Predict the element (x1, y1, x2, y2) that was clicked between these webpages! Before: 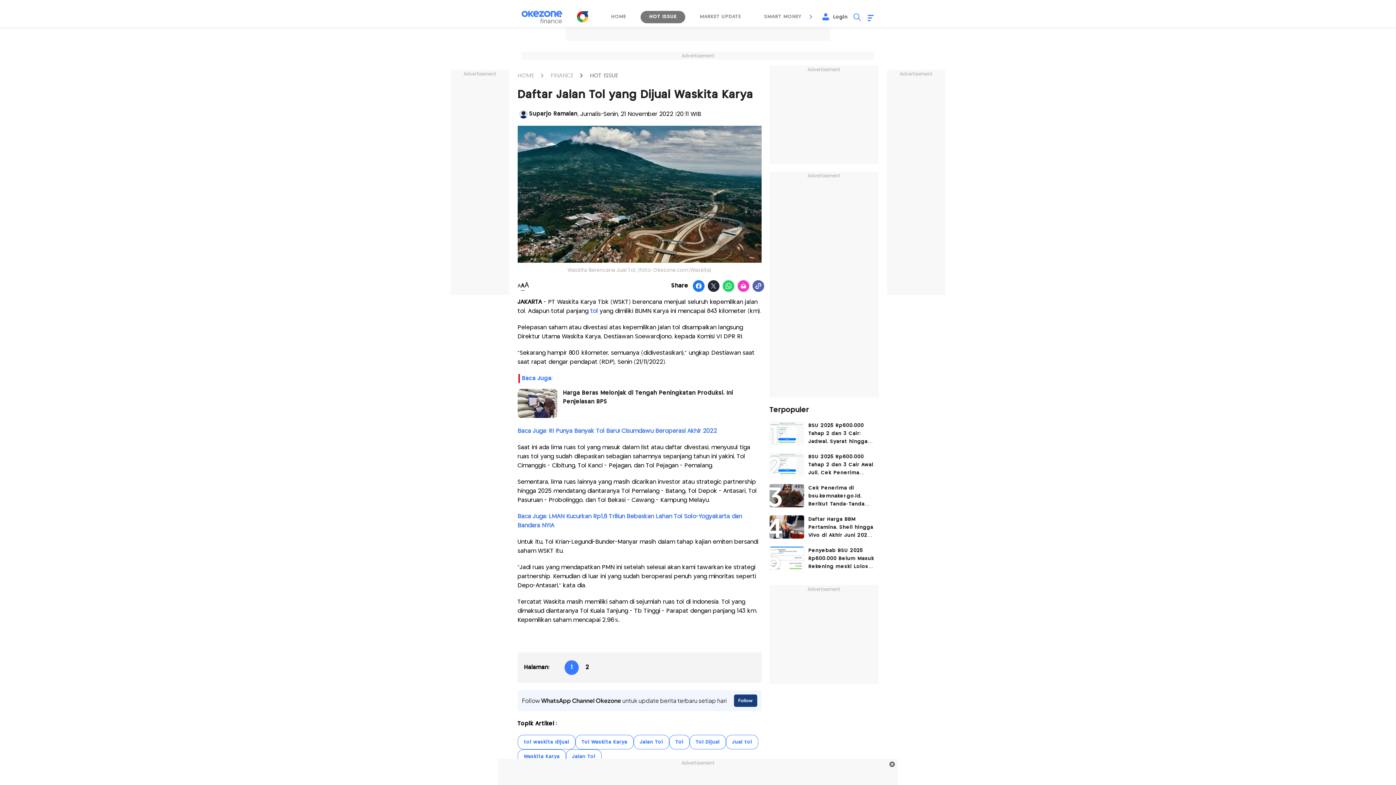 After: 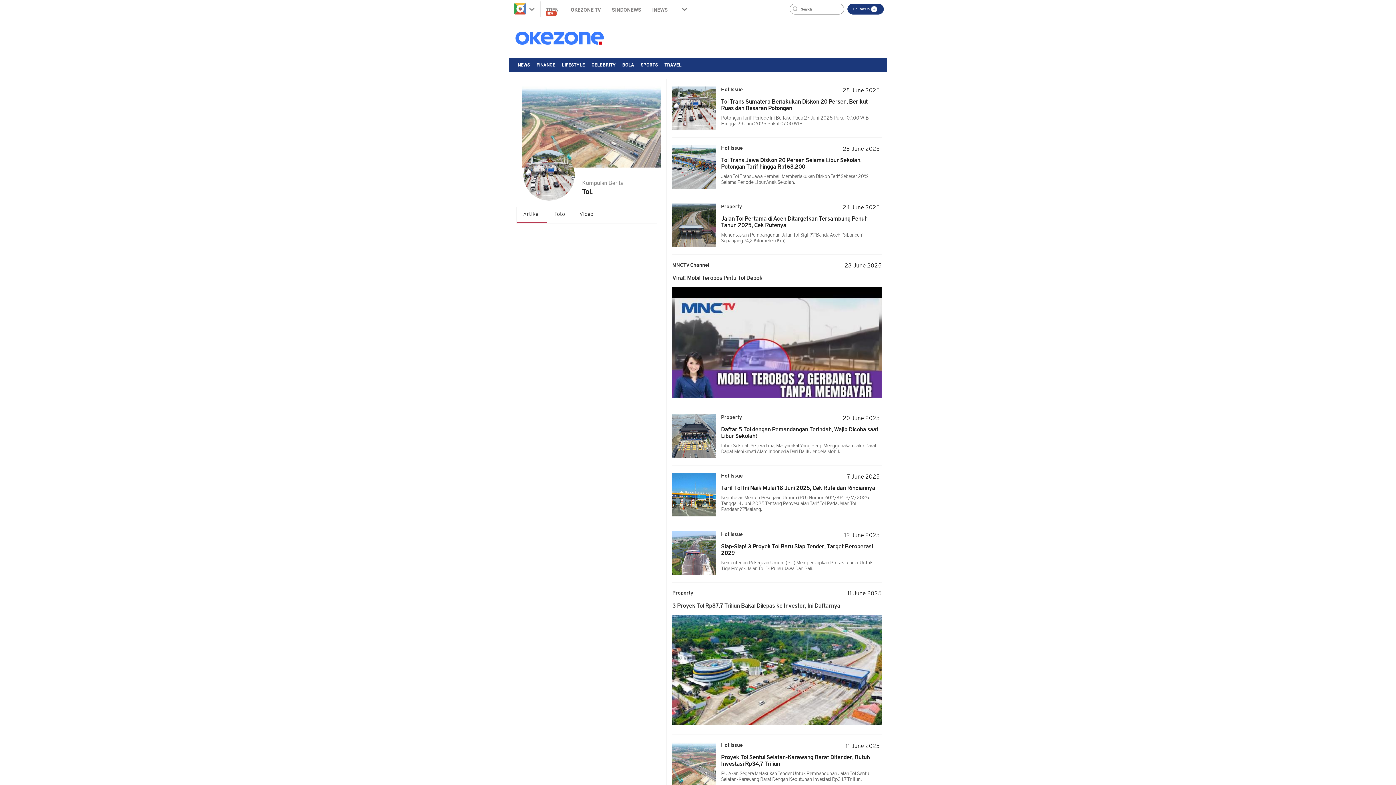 Action: label: Tol bbox: (669, 735, 689, 749)